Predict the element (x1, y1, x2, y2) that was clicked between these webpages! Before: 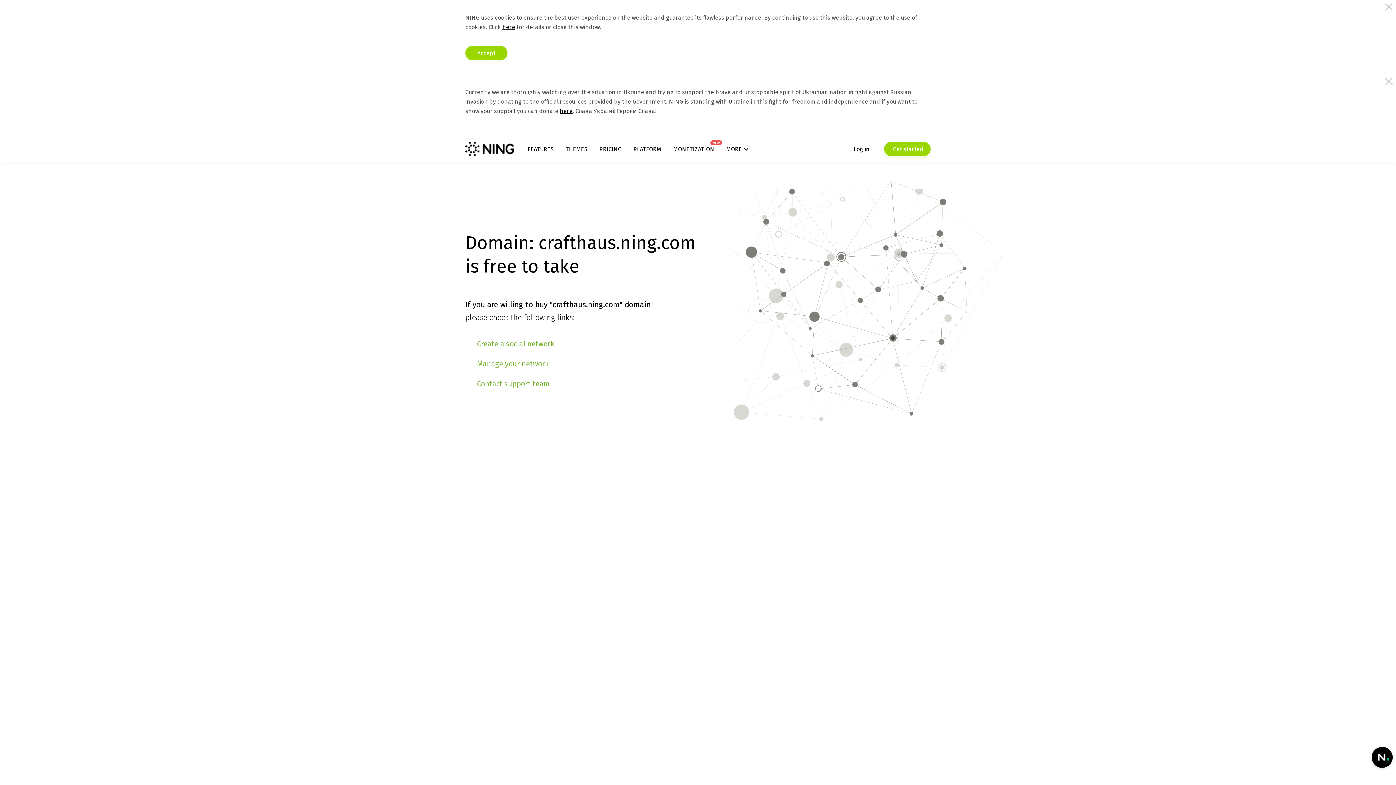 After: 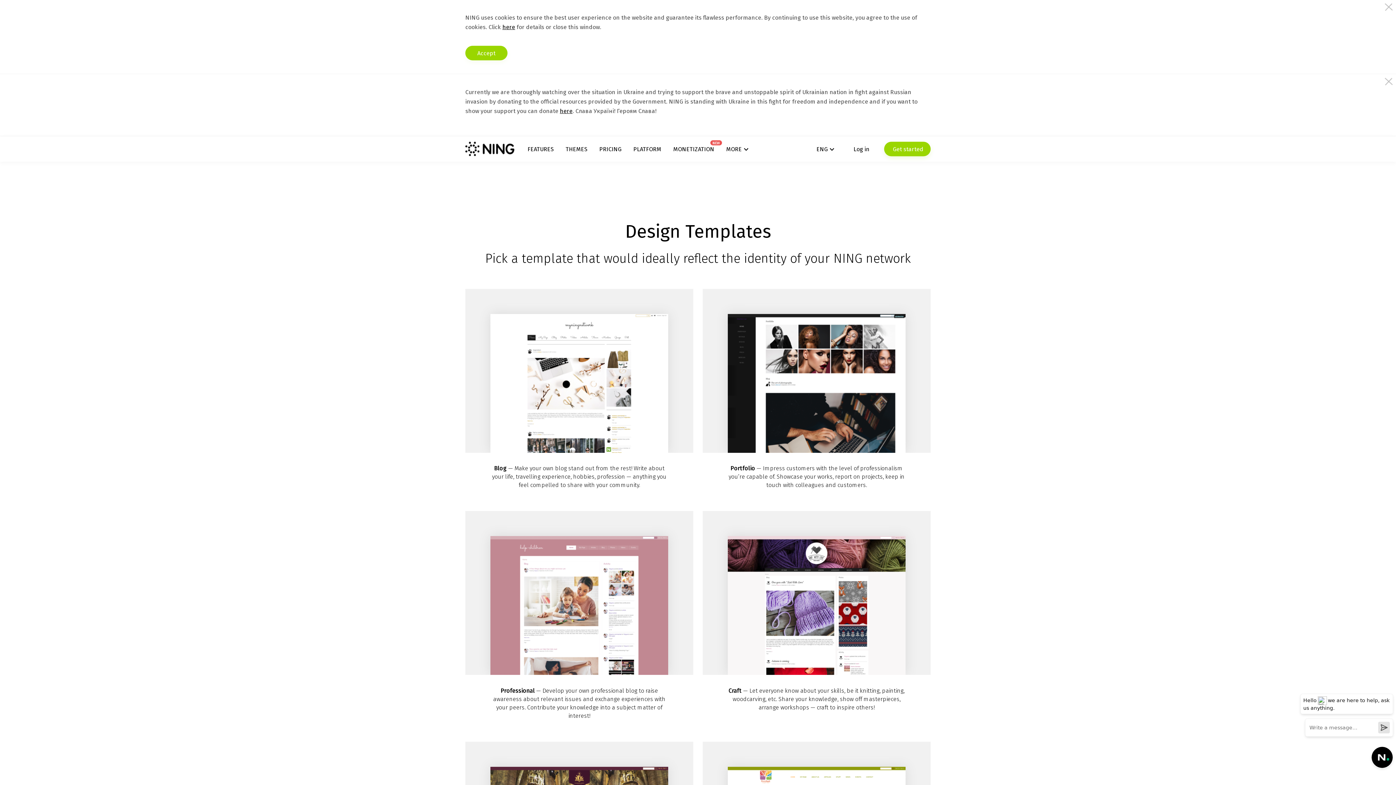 Action: bbox: (565, 145, 587, 152) label: THEMES